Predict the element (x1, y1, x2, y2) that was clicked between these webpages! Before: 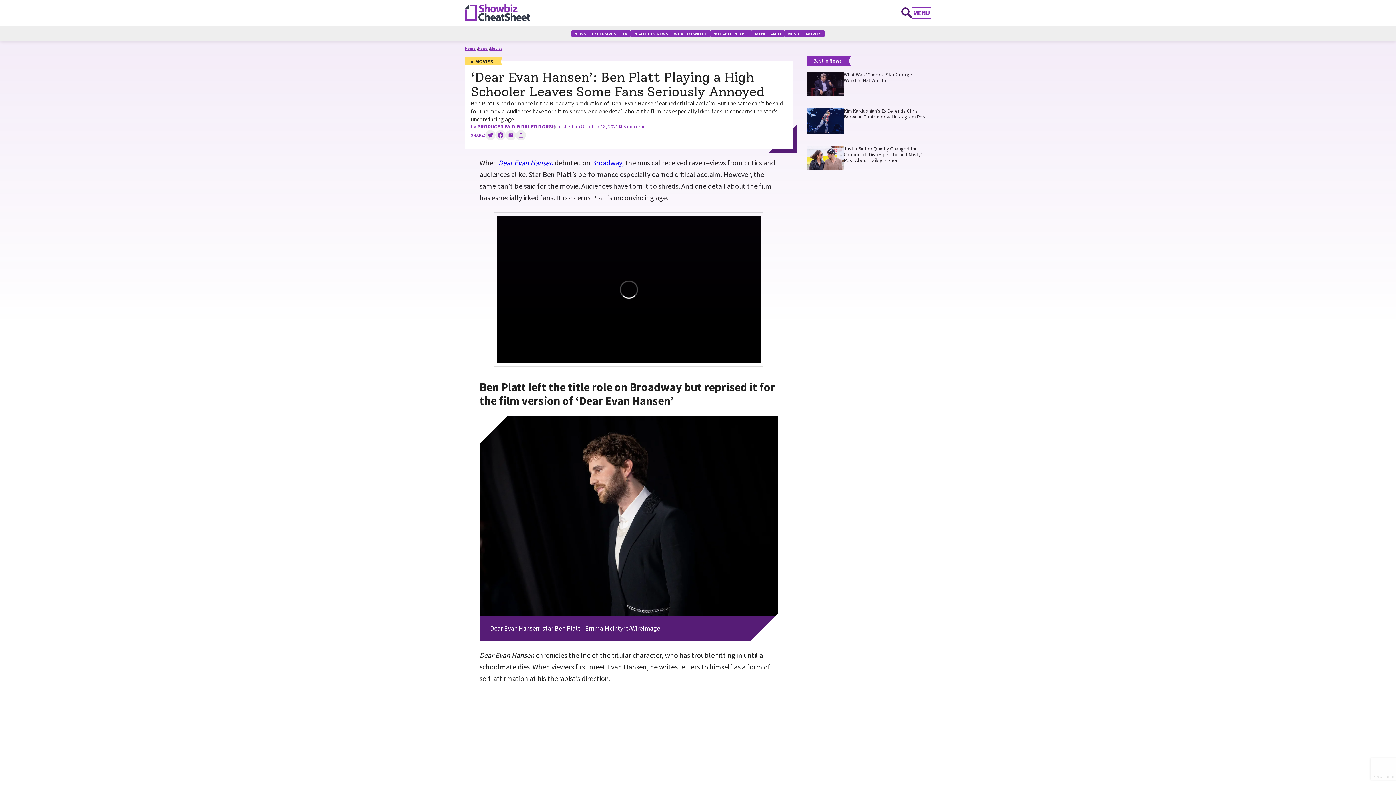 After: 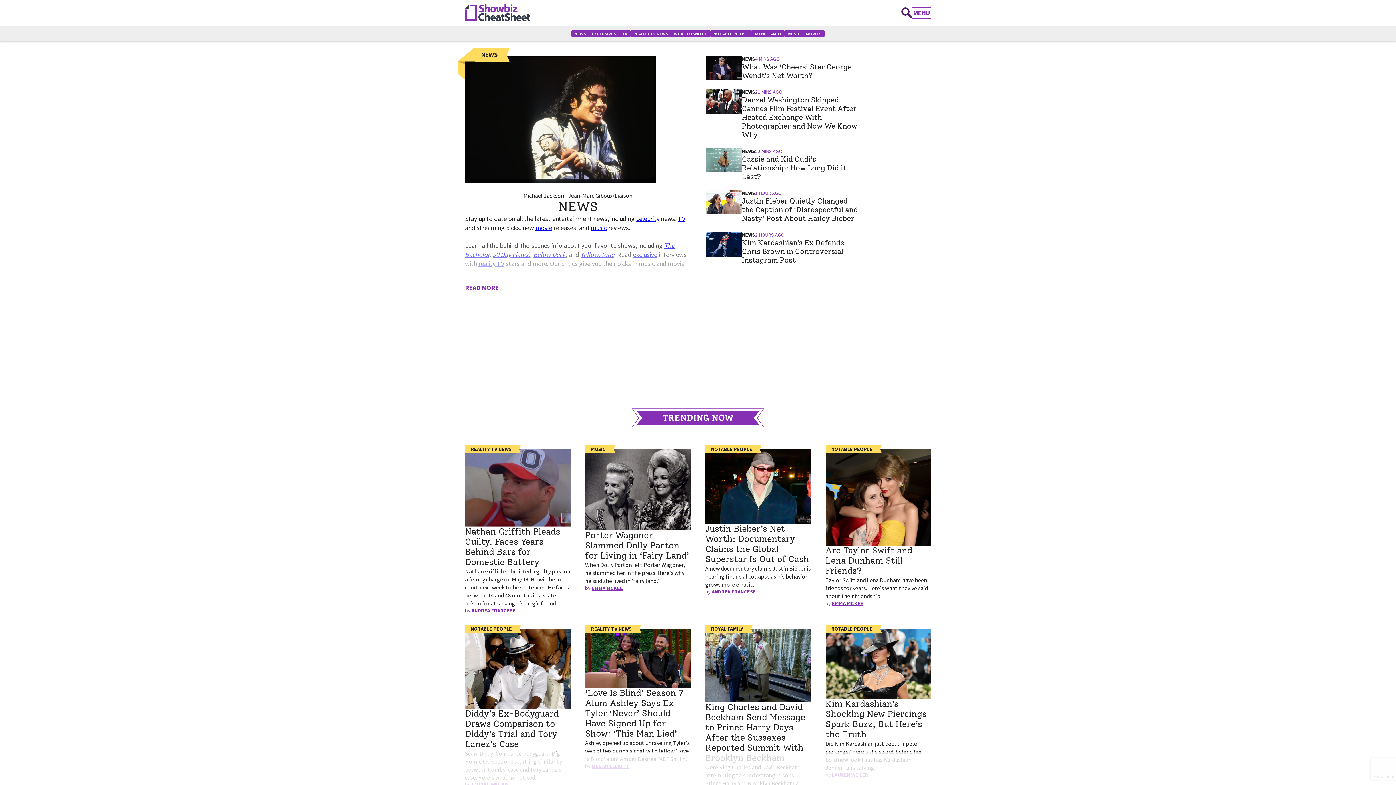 Action: bbox: (571, 29, 589, 37) label: NEWS